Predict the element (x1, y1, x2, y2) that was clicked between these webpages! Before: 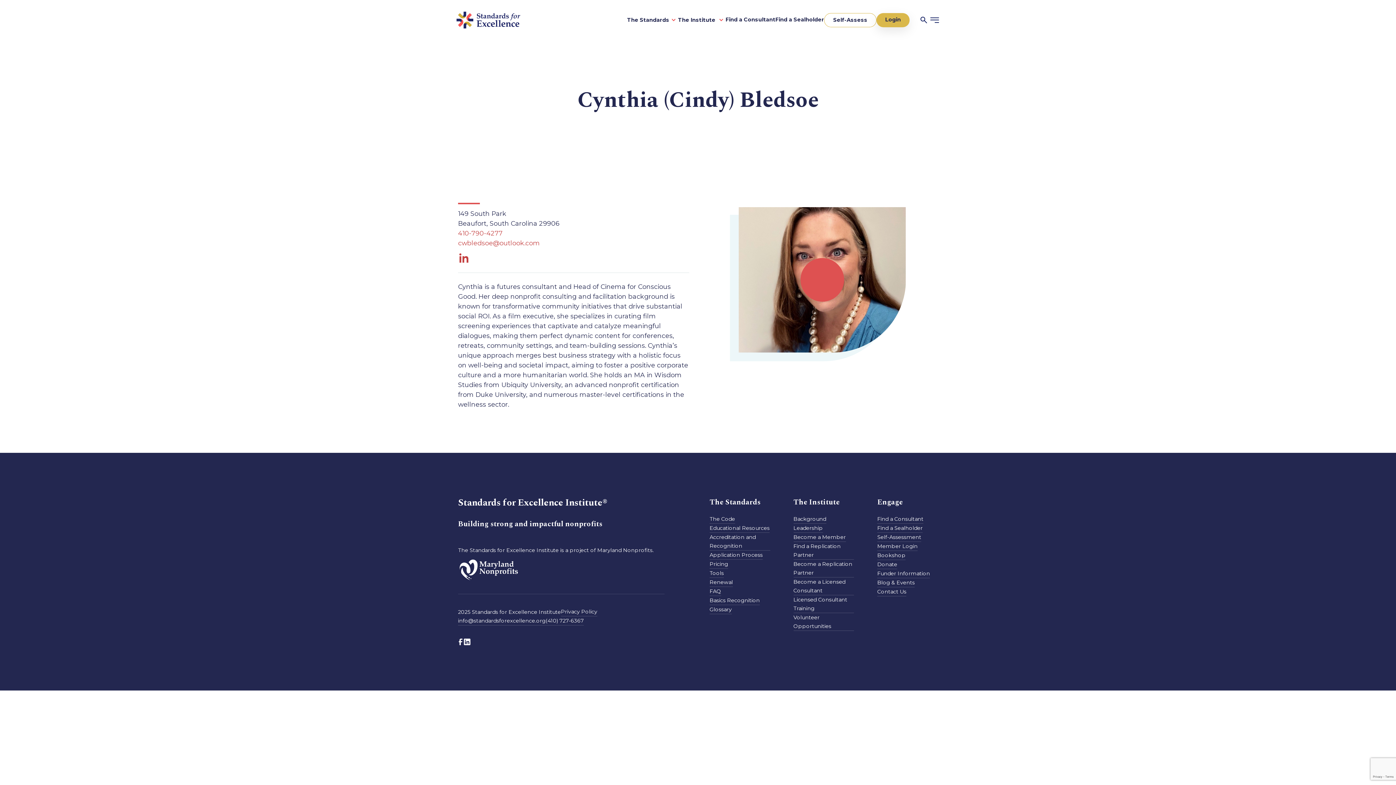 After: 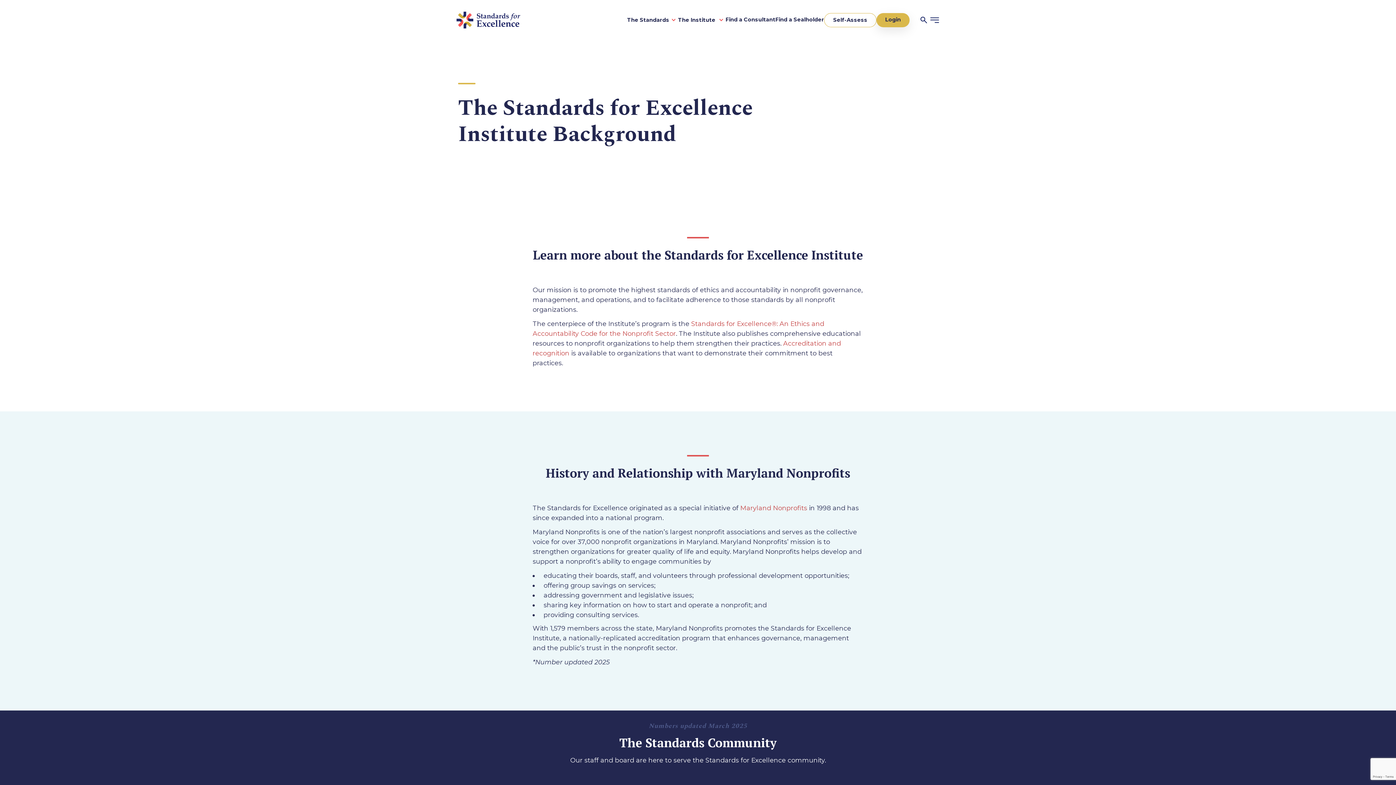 Action: label: Background bbox: (793, 514, 826, 524)